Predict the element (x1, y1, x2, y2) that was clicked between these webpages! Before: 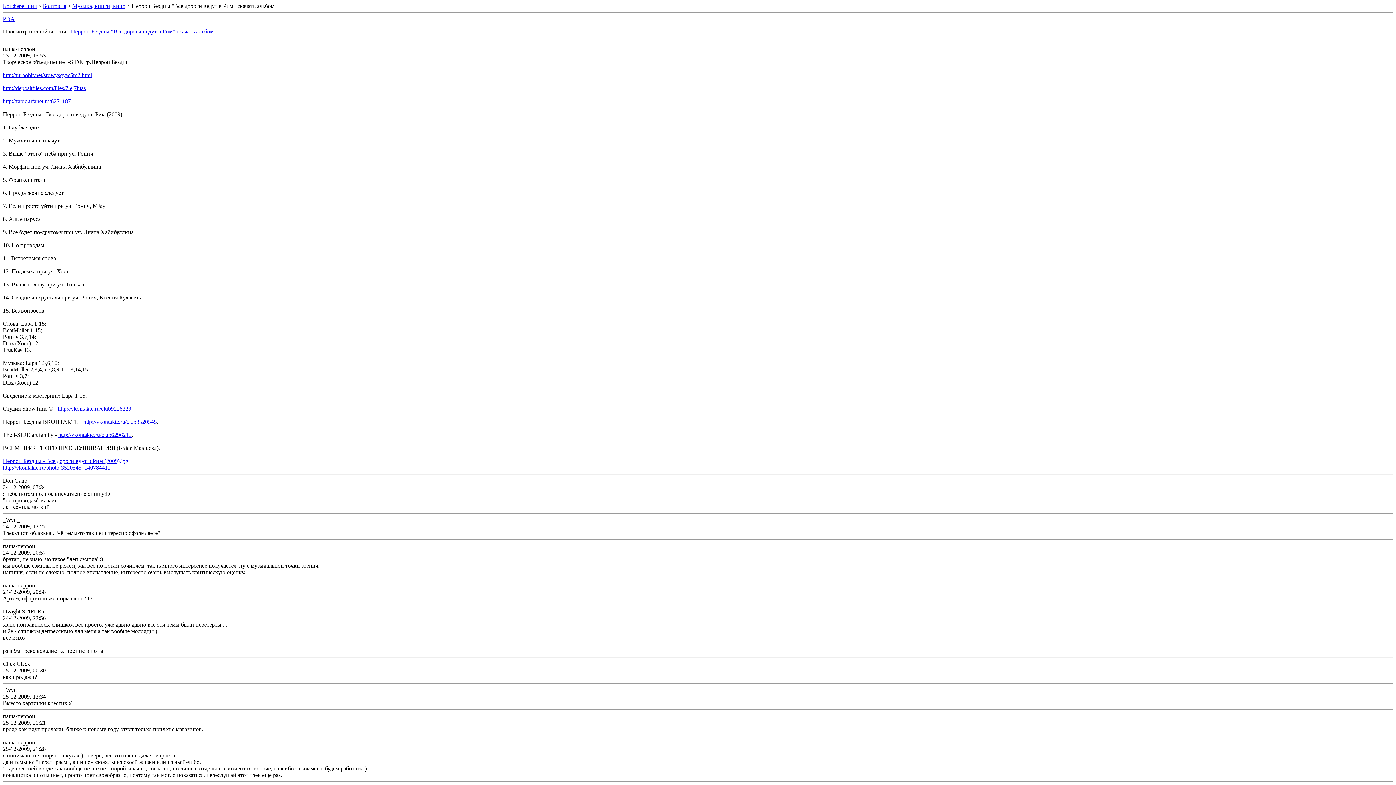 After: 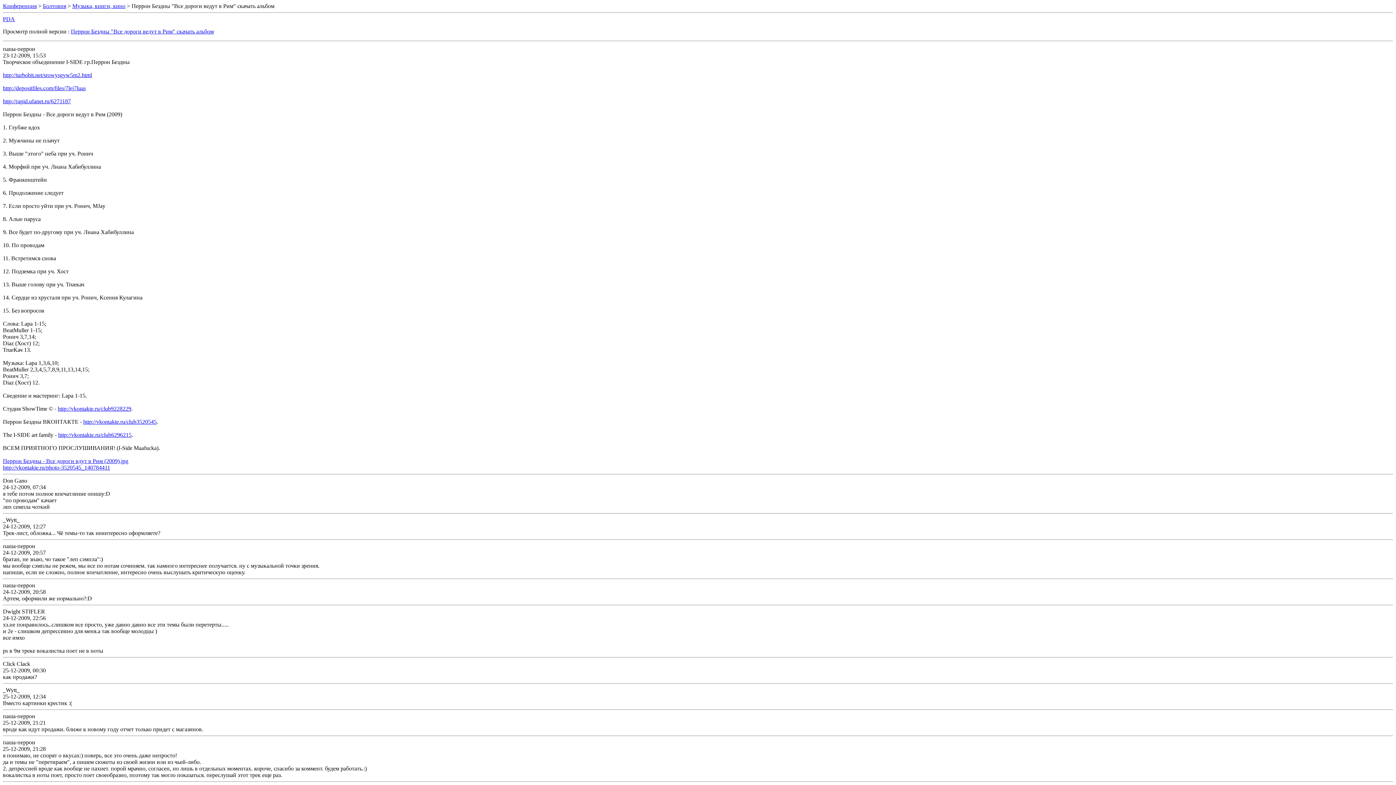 Action: bbox: (2, 464, 110, 470) label: http://vkontakte.ru/photo-3520545_140784411